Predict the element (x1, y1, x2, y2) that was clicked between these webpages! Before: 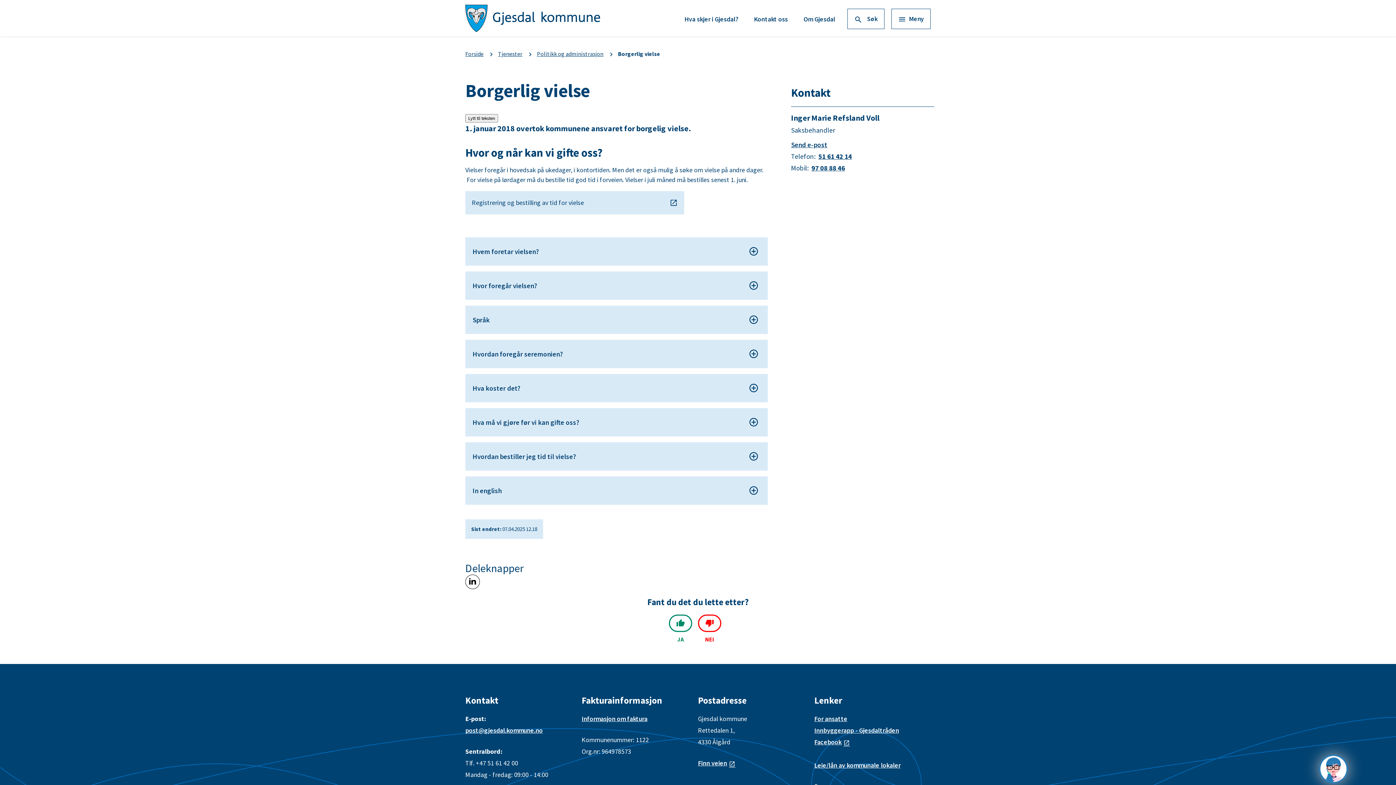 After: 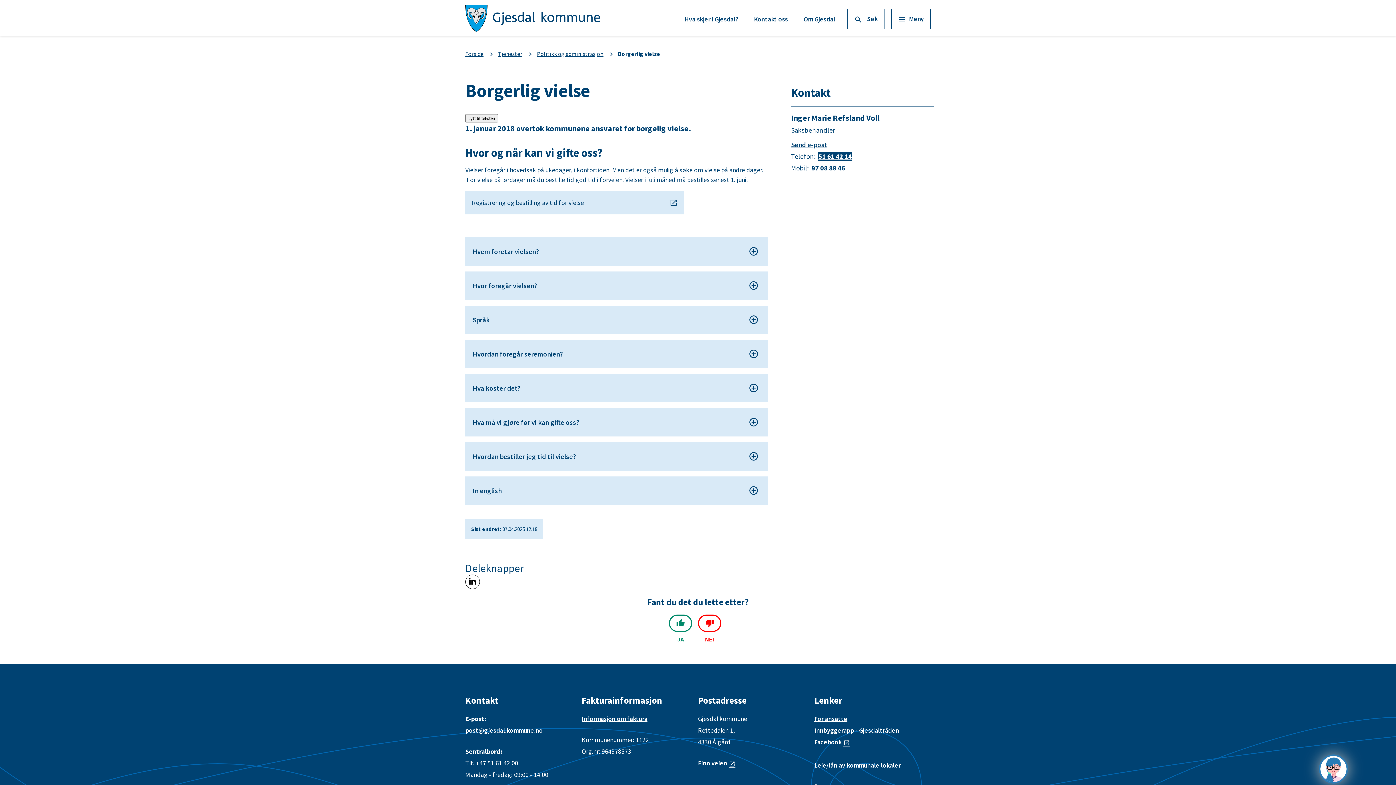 Action: label: 51 61 42 14 bbox: (818, 152, 852, 160)